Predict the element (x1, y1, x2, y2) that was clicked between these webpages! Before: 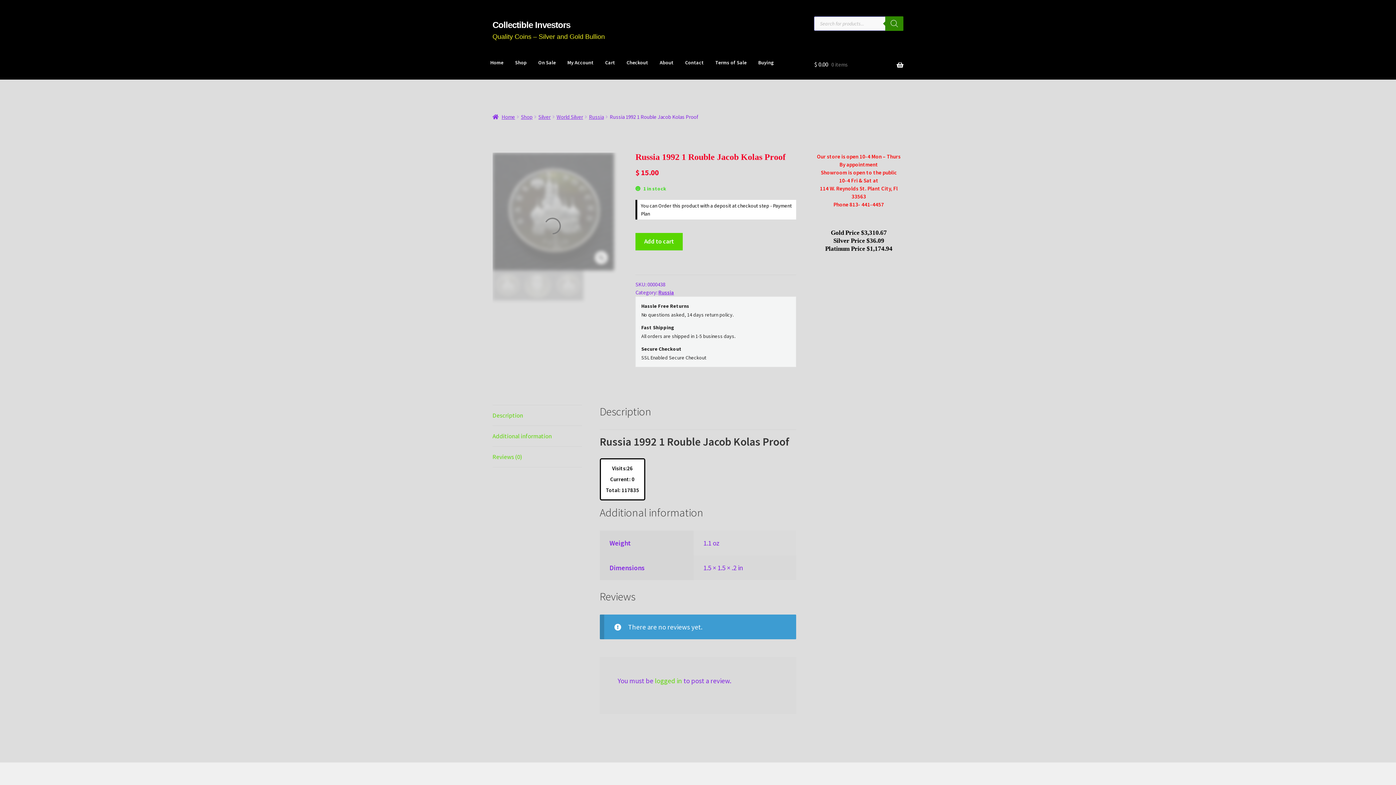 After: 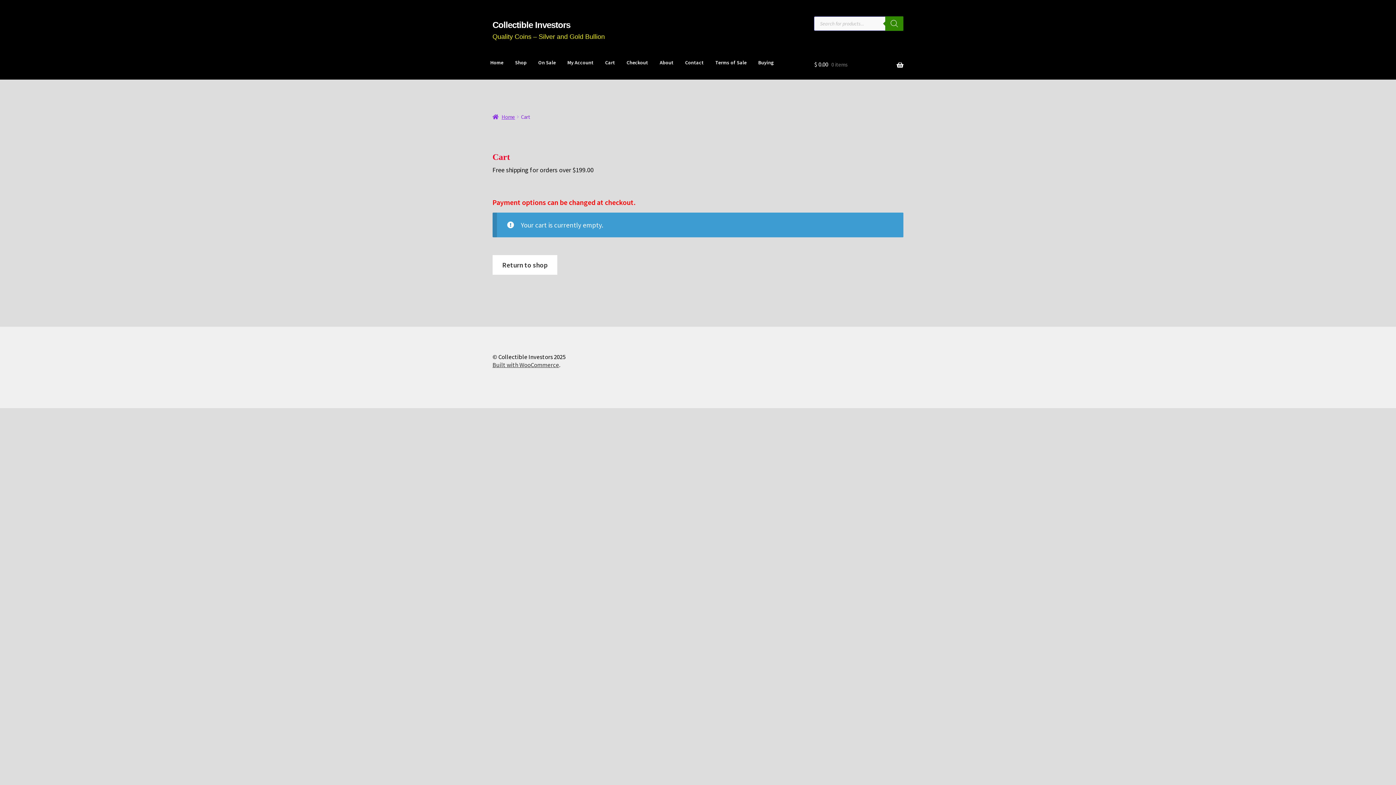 Action: label: Checkout bbox: (621, 50, 653, 75)